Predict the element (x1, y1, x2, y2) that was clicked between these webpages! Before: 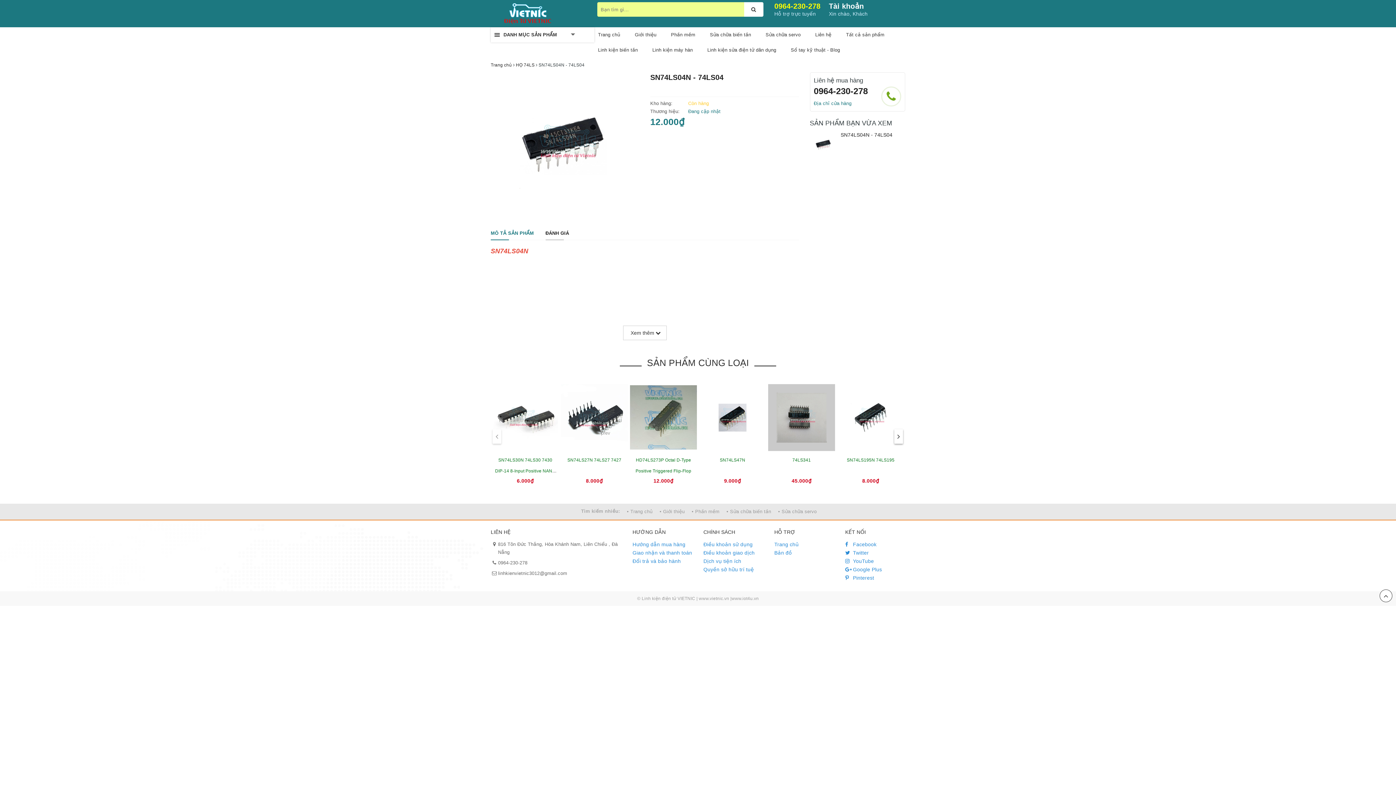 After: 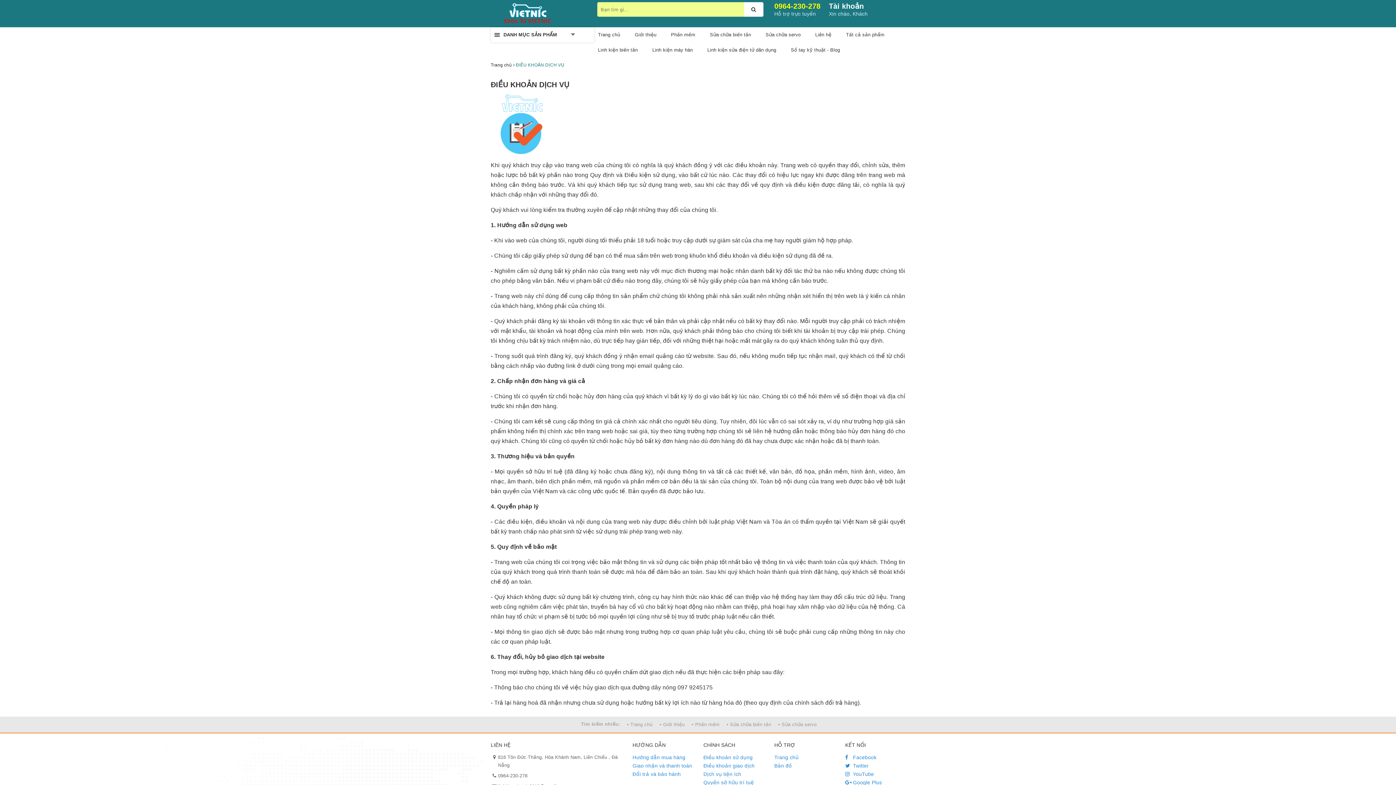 Action: bbox: (703, 540, 763, 549) label: Điều khoản sử dụng